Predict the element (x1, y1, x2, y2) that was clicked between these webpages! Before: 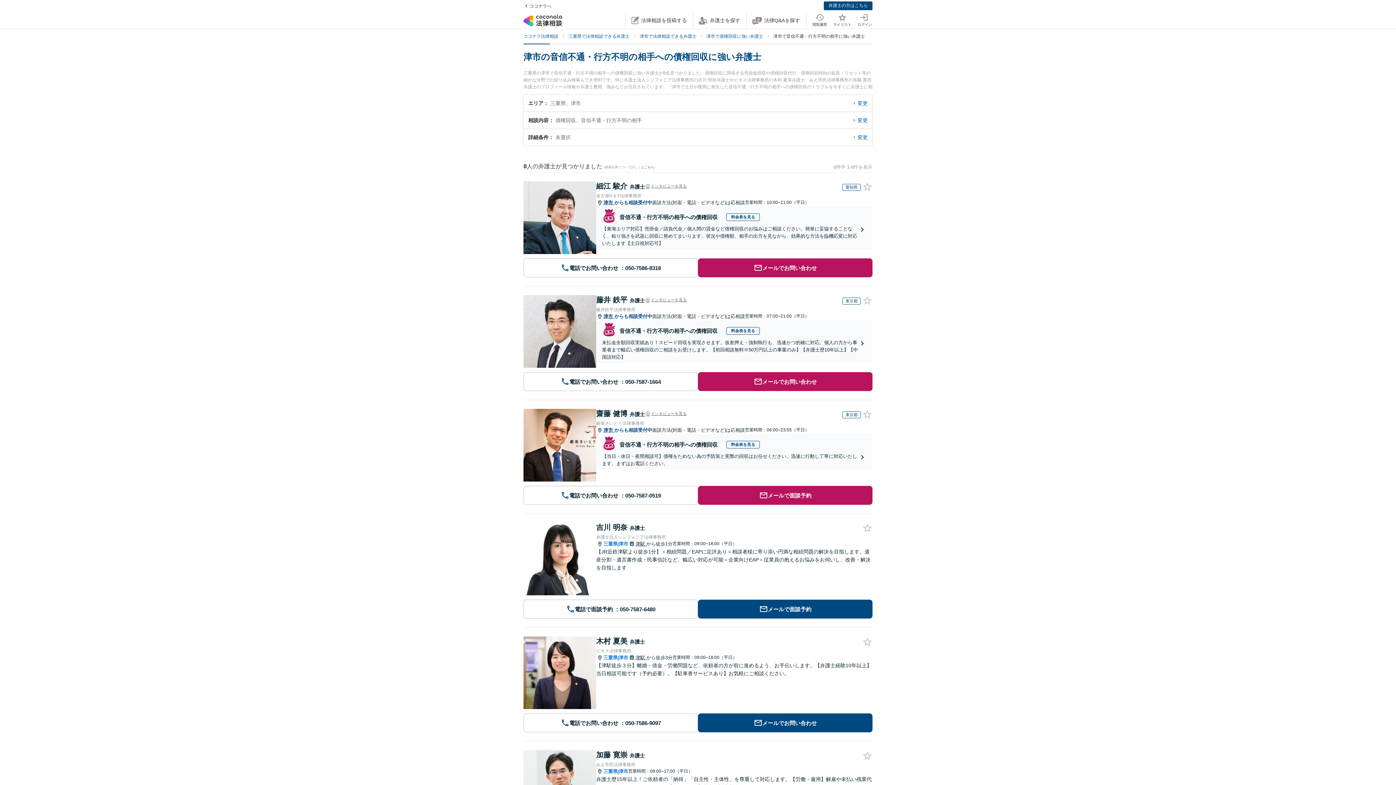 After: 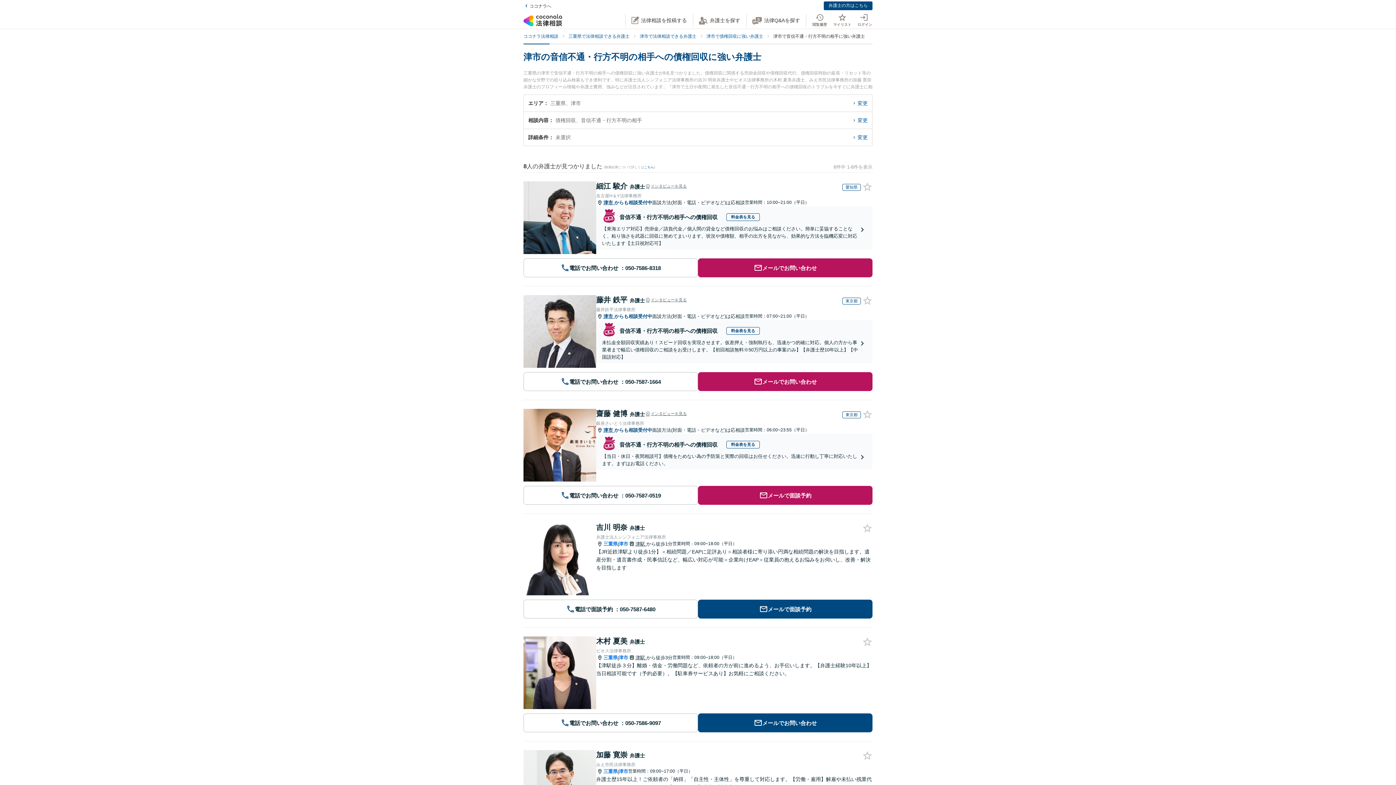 Action: bbox: (645, 297, 686, 303) label: インタビューを見る